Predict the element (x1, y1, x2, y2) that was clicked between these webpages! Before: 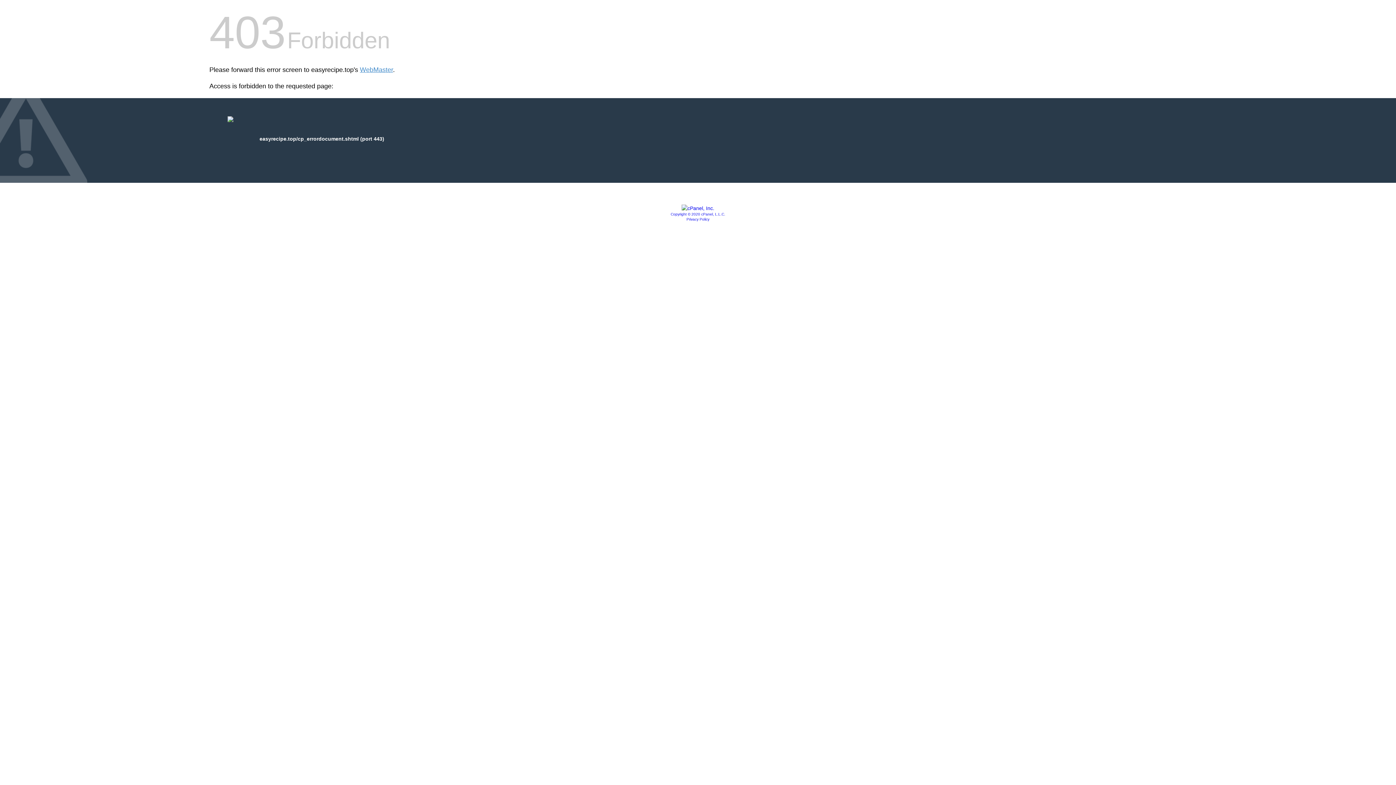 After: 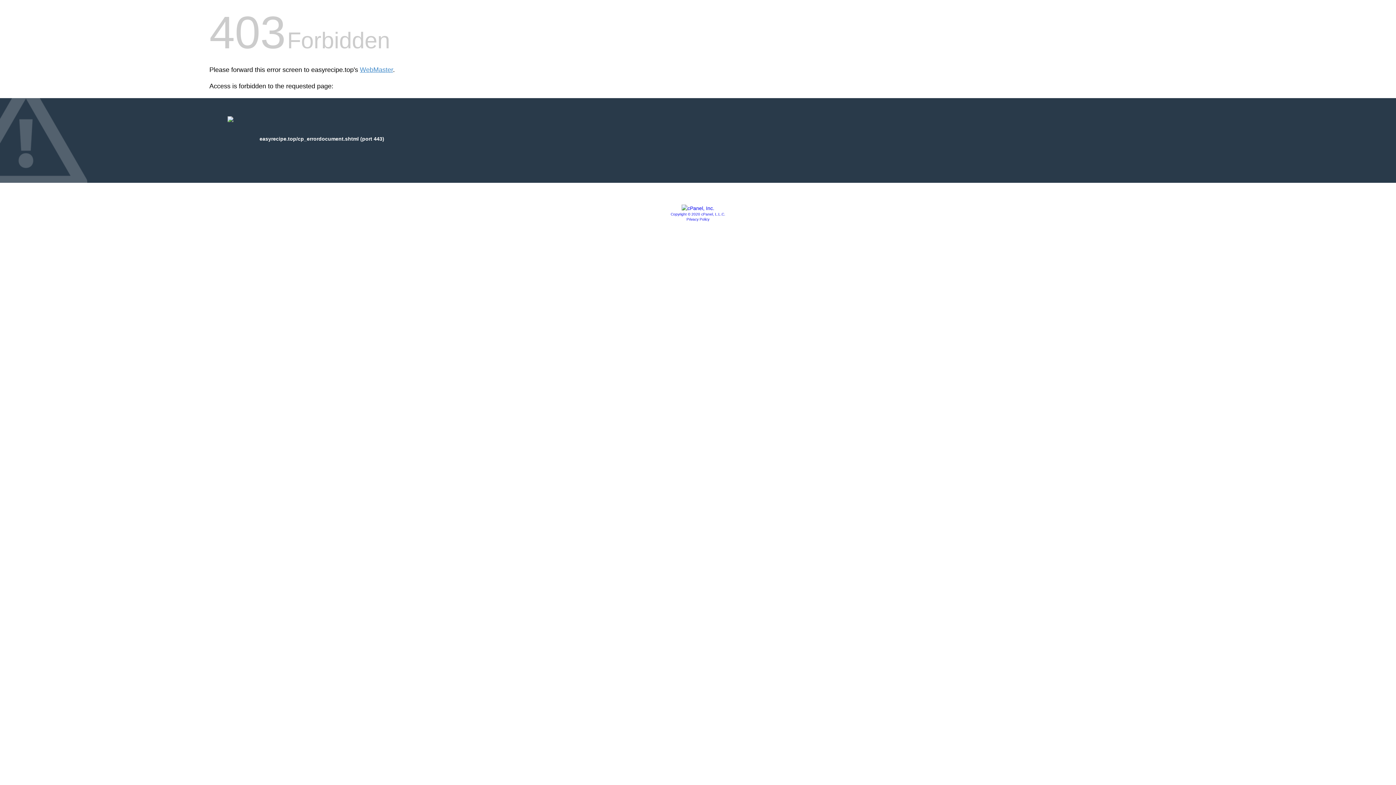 Action: label: Privacy Policy bbox: (686, 217, 709, 221)